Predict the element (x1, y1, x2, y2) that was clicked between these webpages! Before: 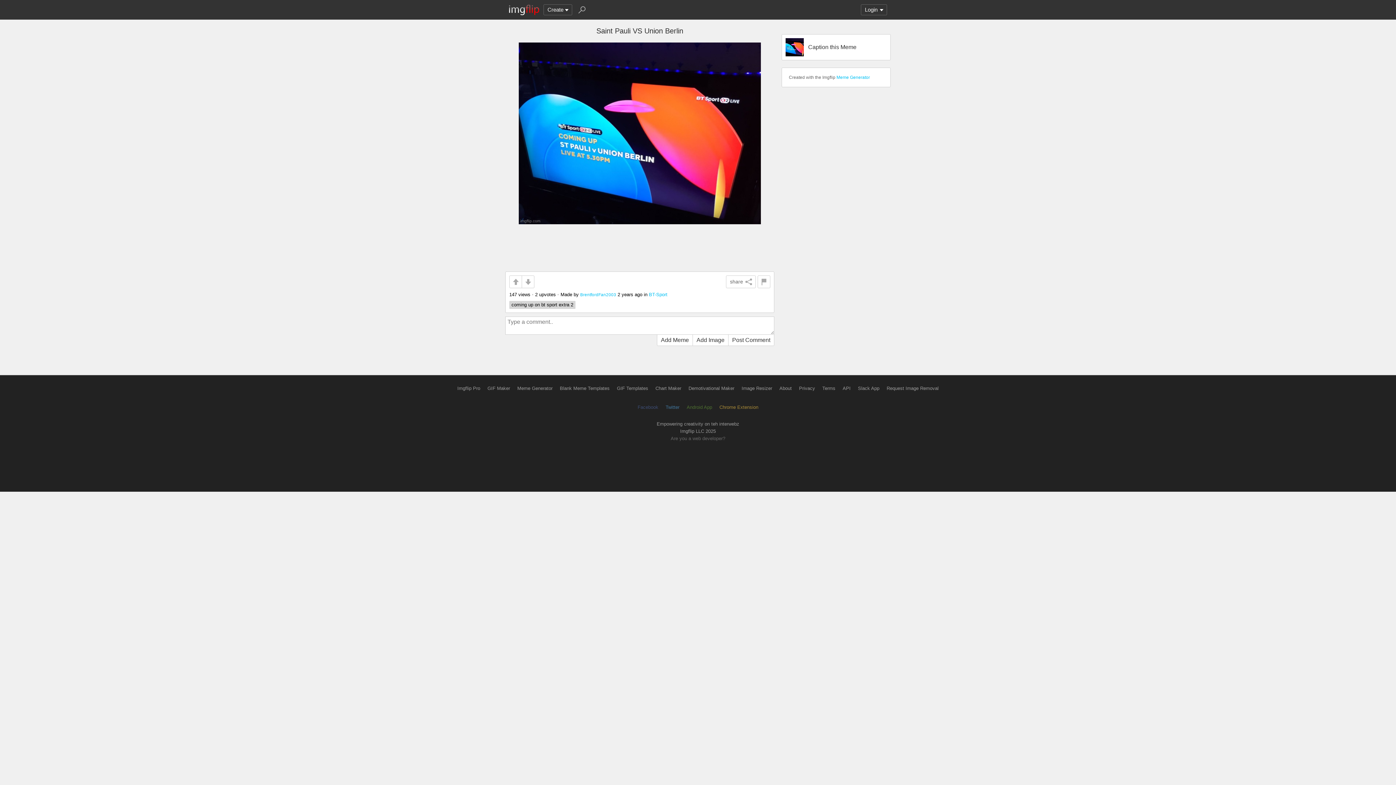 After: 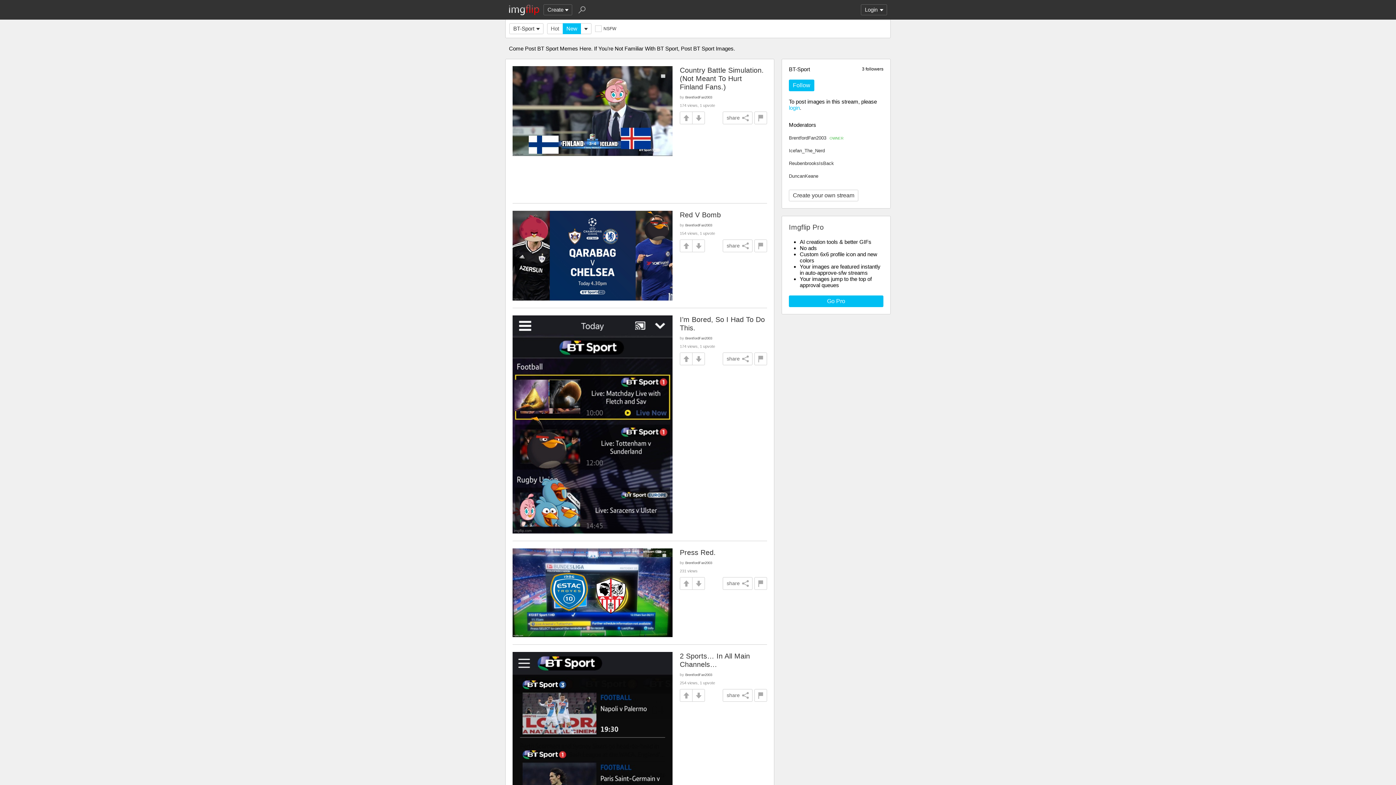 Action: label: BT-Sport bbox: (649, 292, 667, 297)